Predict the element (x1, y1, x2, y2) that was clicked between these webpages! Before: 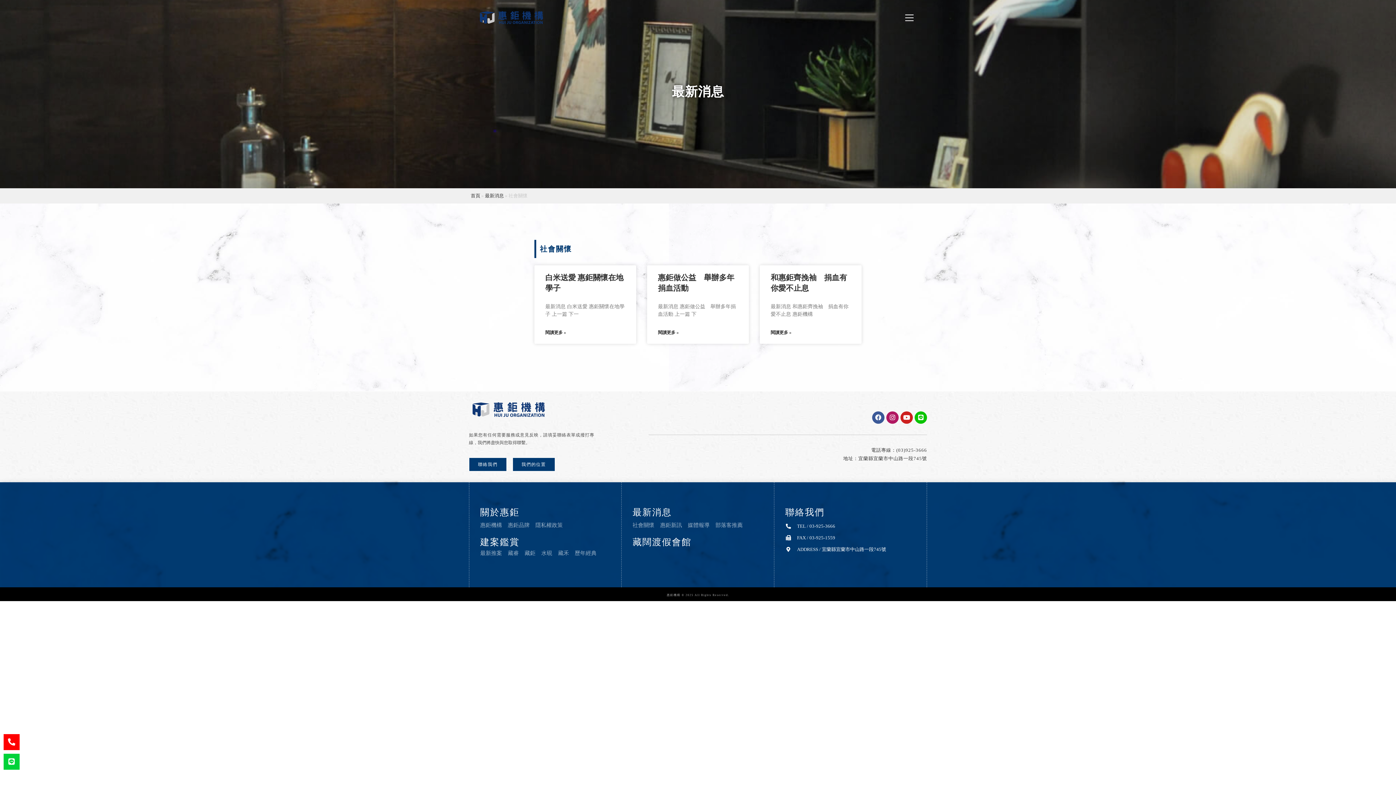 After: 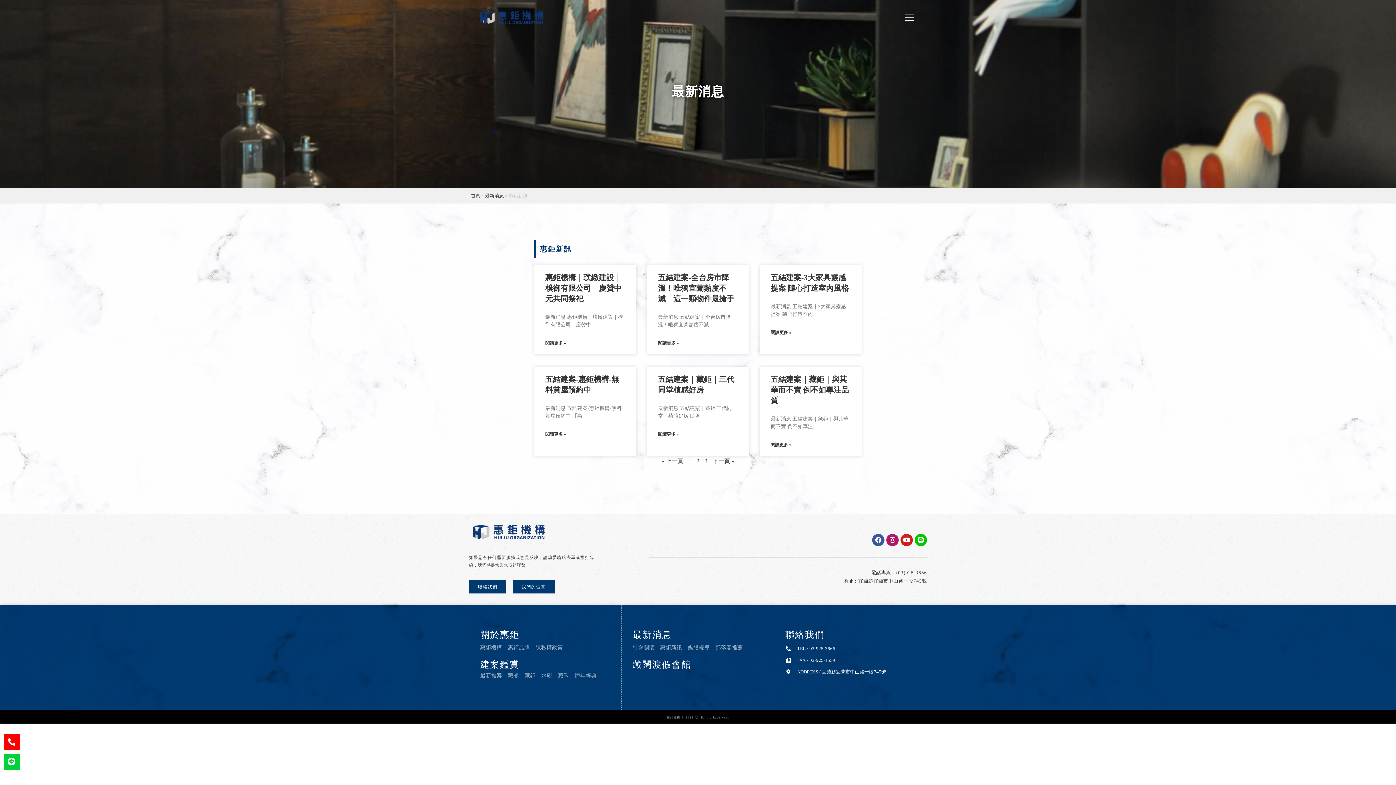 Action: bbox: (660, 520, 682, 530) label: 惠鉅新訊